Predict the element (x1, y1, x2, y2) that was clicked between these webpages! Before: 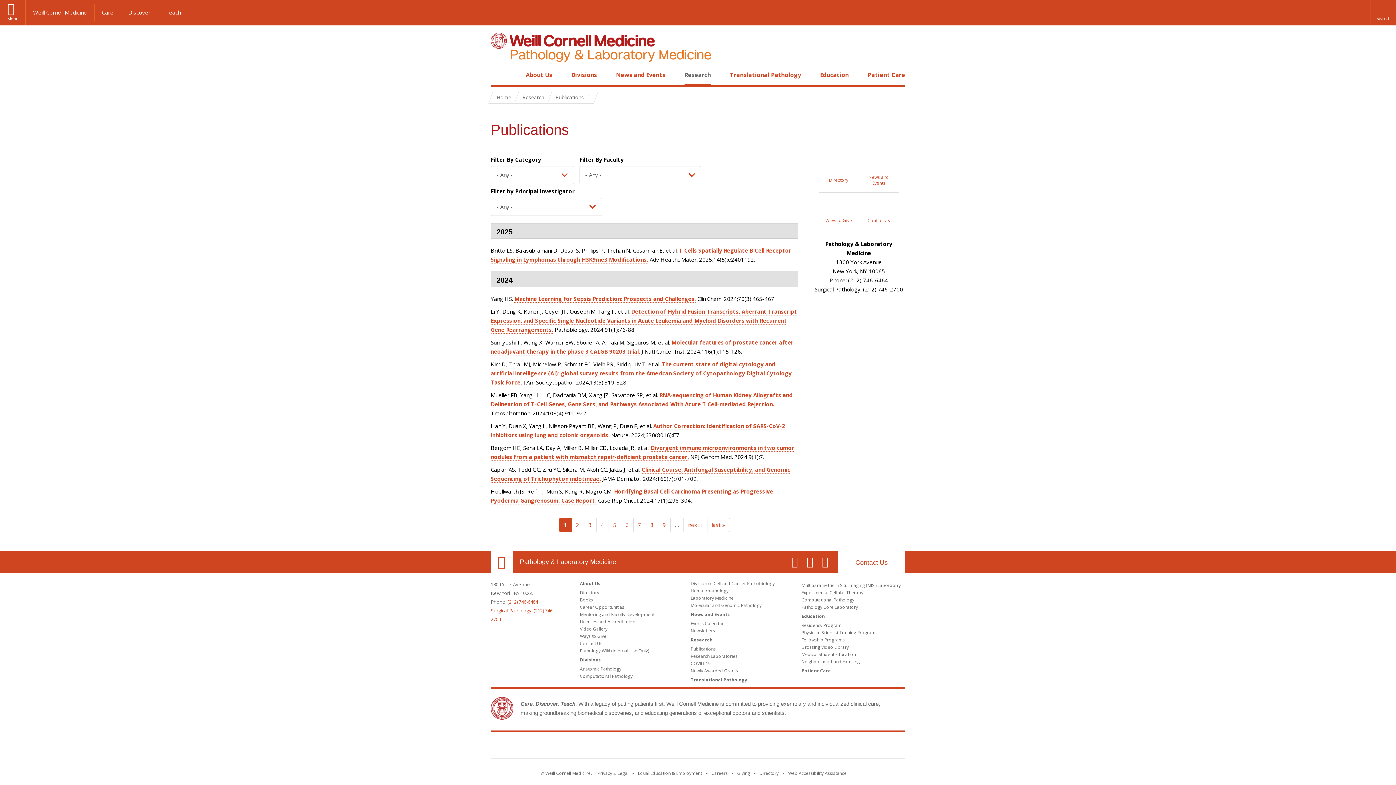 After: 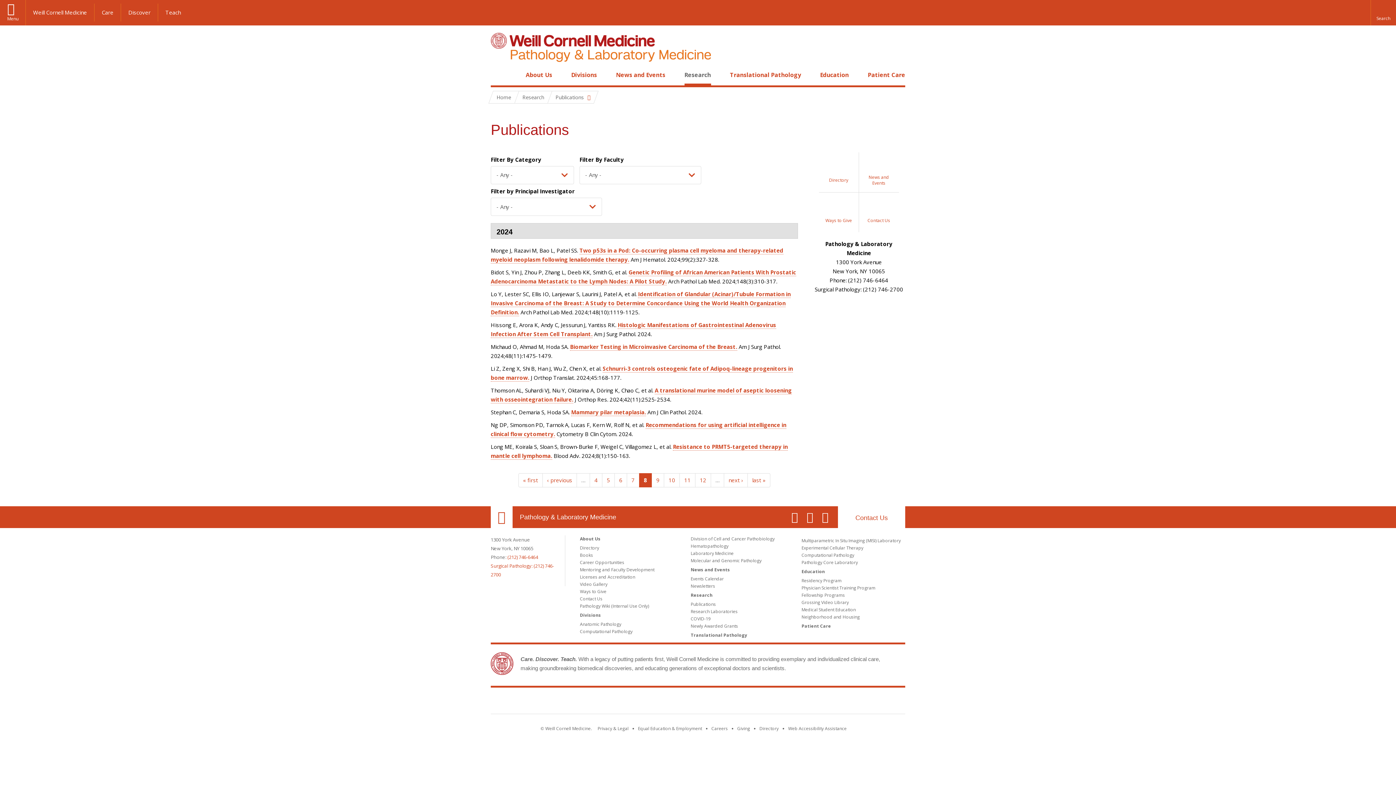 Action: label: 8 bbox: (645, 518, 658, 532)